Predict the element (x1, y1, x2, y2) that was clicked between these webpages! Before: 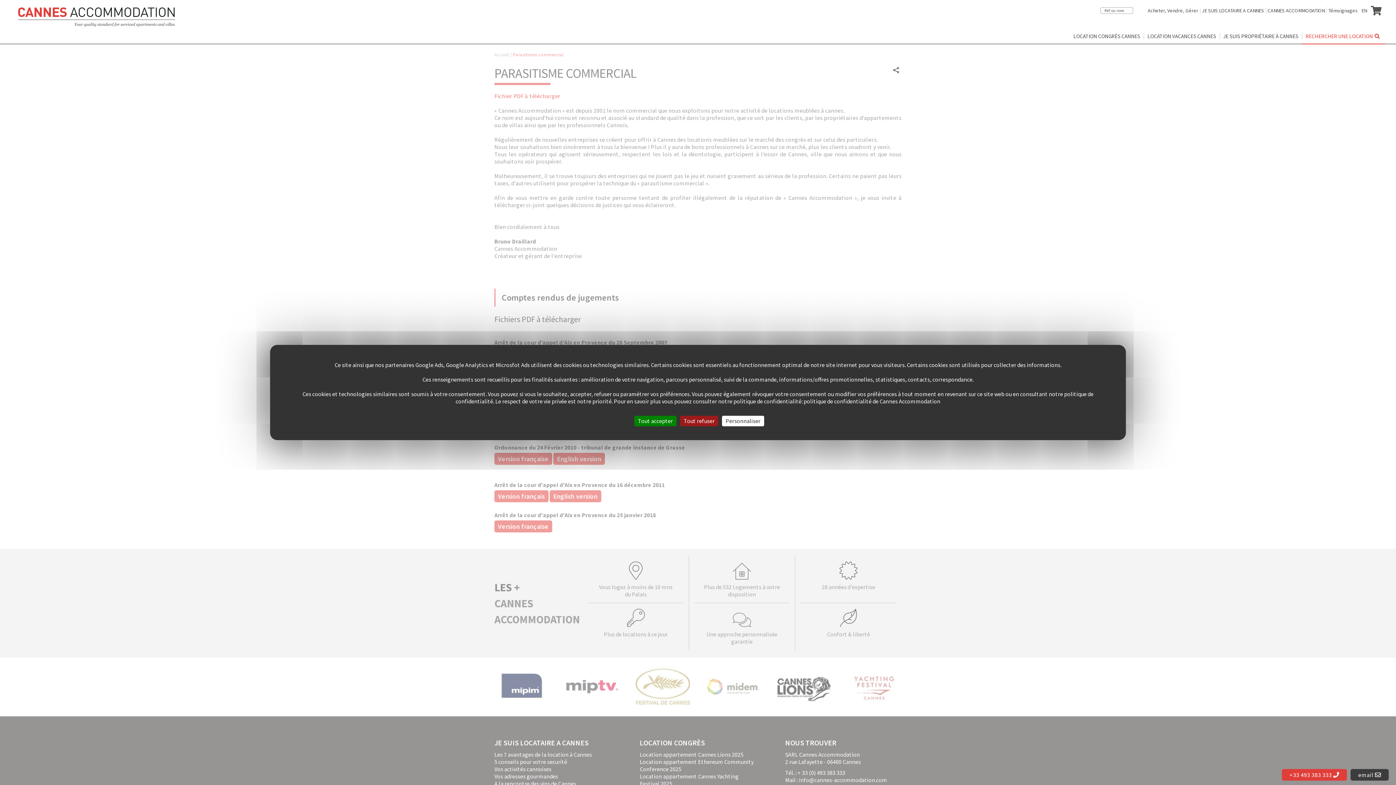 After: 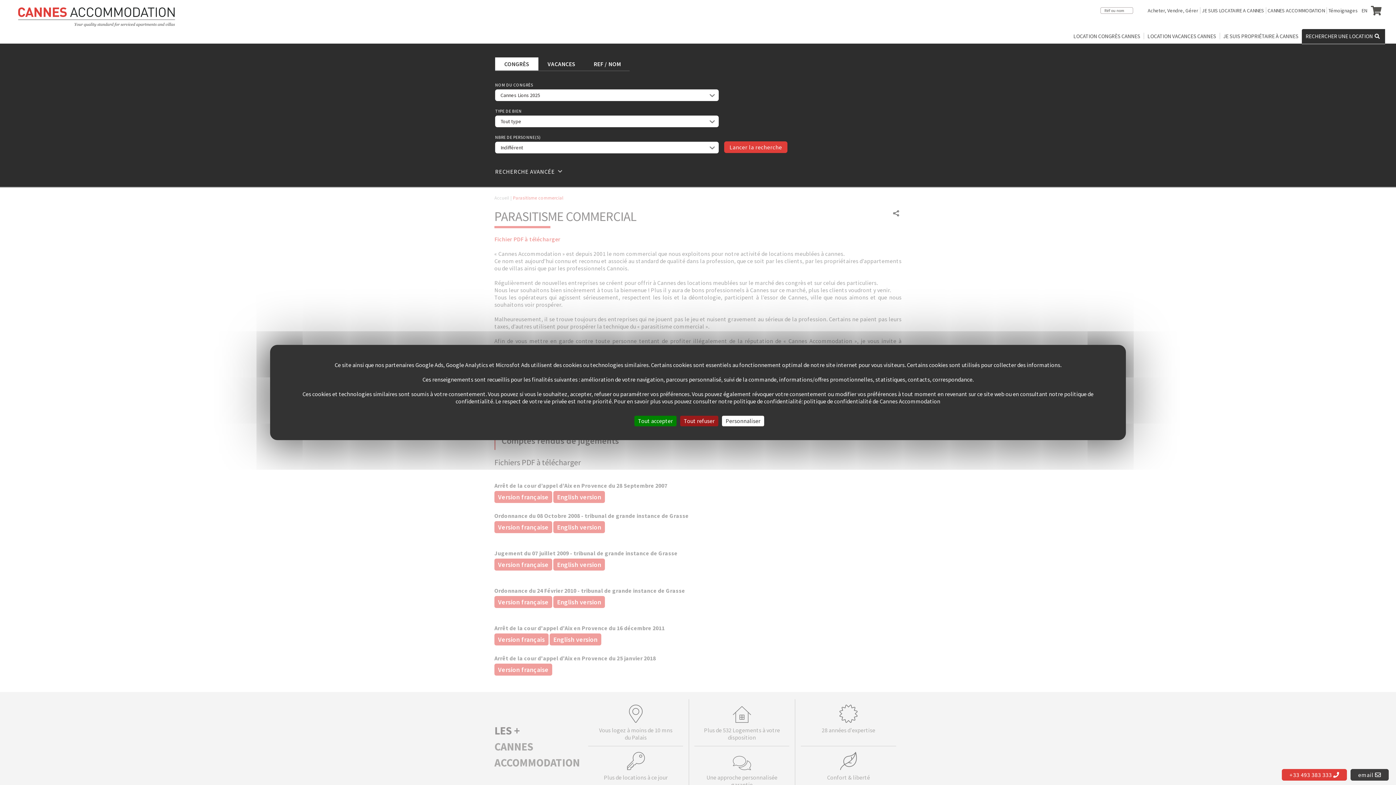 Action: bbox: (1302, 29, 1385, 43) label: RECHERCHER UNE LOCATION